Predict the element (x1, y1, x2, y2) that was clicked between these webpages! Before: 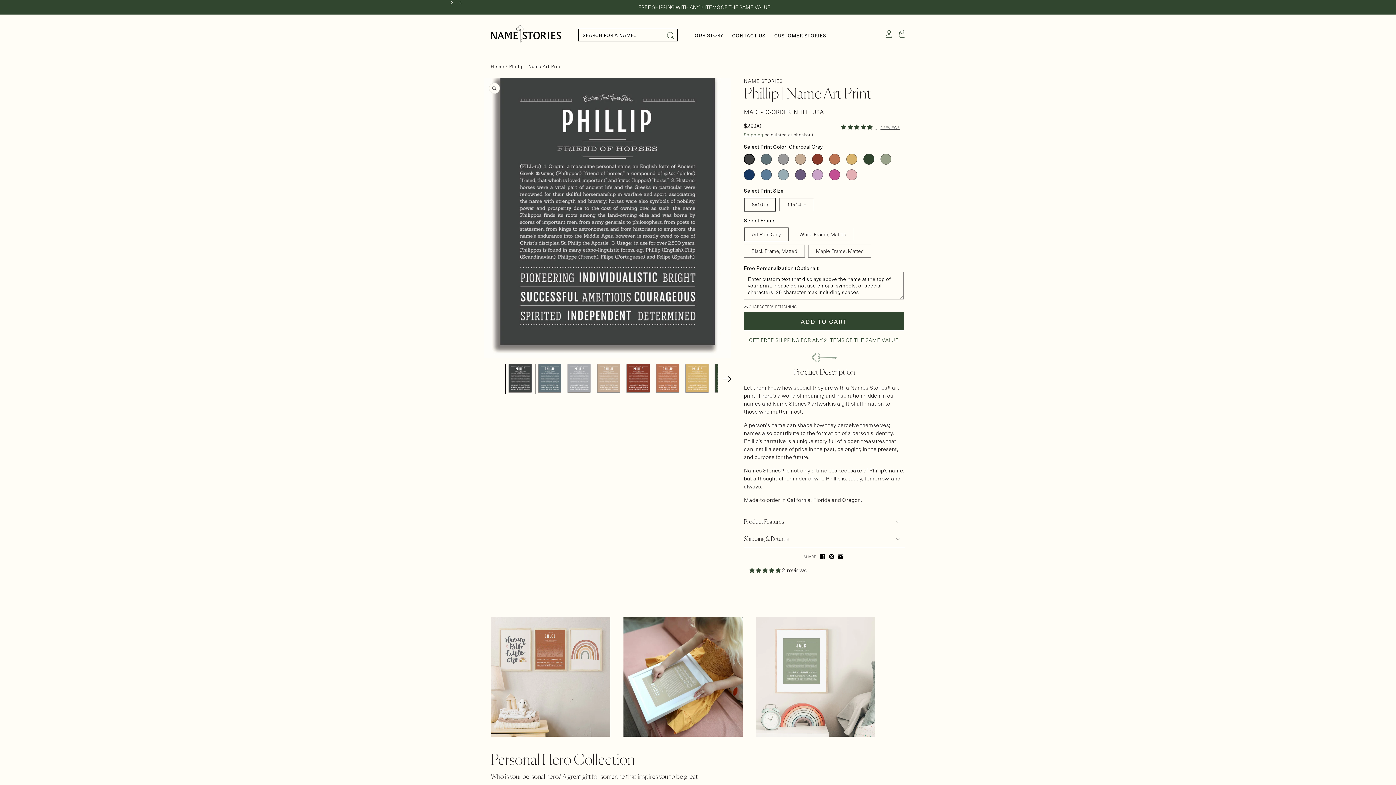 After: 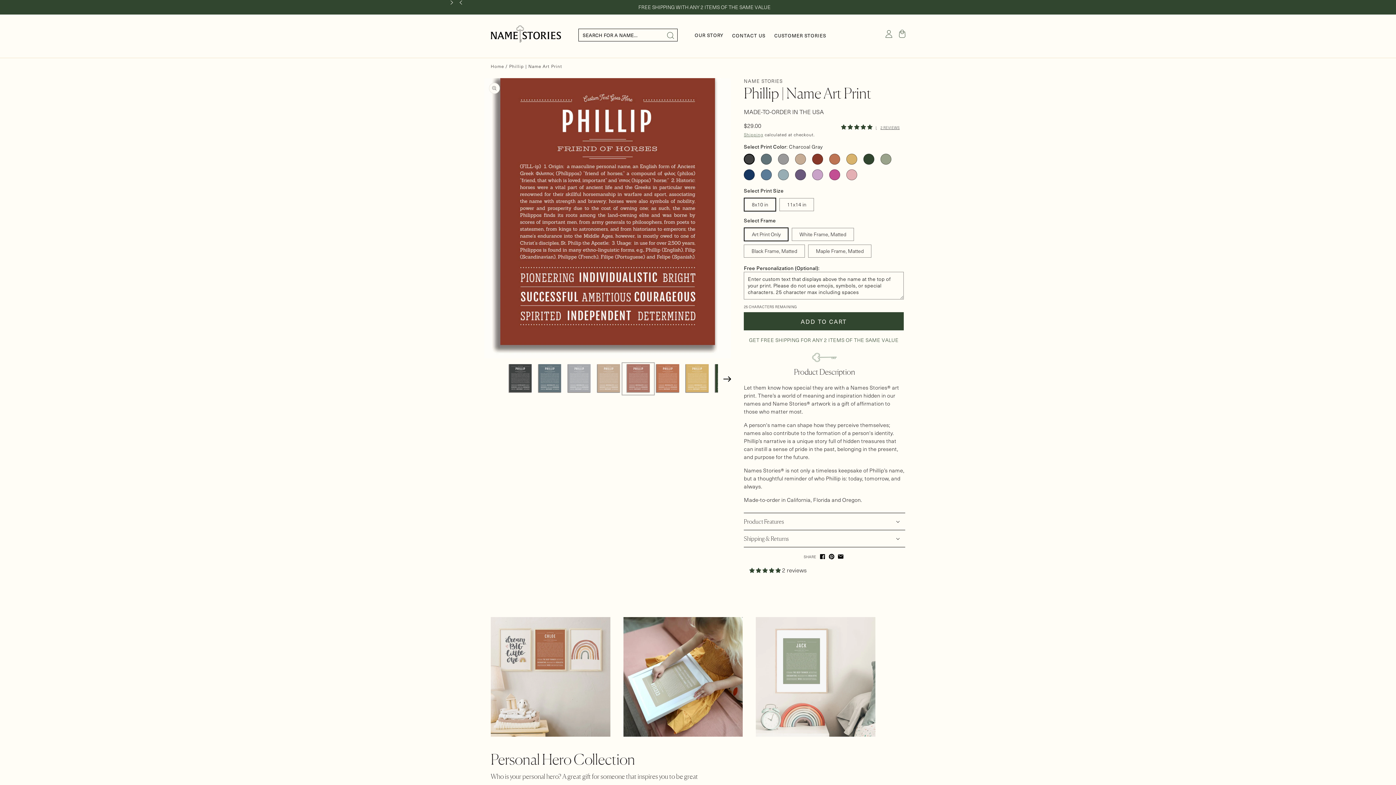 Action: bbox: (623, 364, 653, 393) label: Load image 5 in gallery view